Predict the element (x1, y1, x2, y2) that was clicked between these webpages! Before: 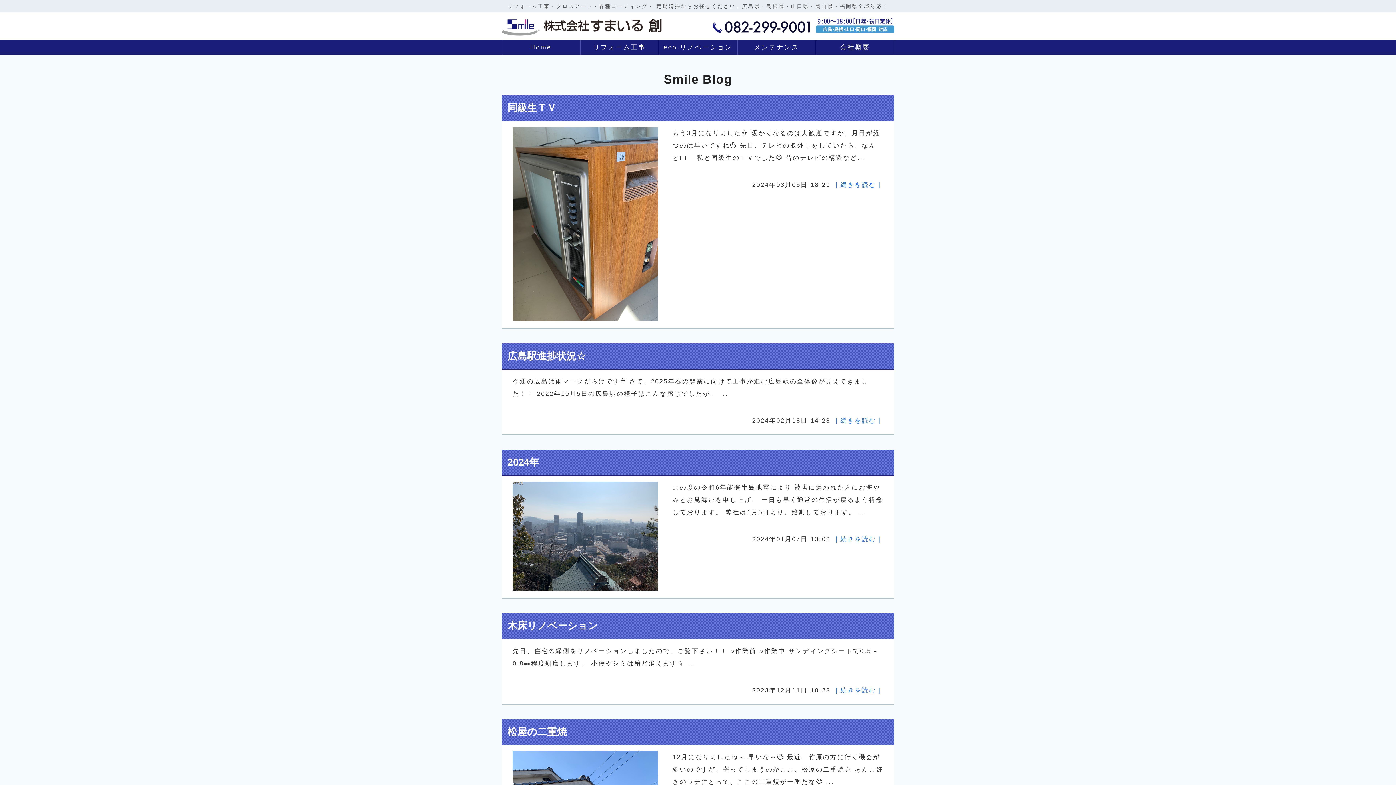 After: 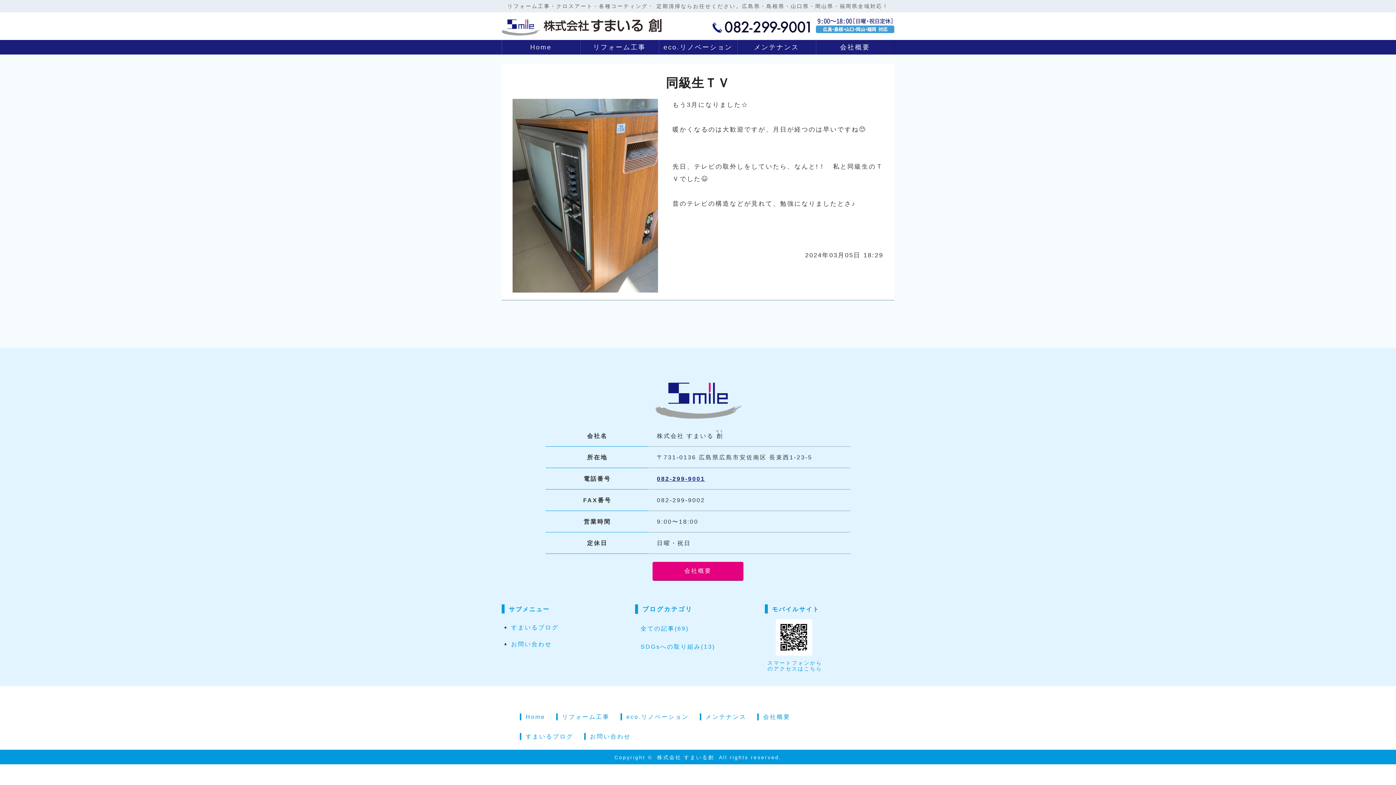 Action: label: 同級生ＴＶ bbox: (507, 102, 556, 113)